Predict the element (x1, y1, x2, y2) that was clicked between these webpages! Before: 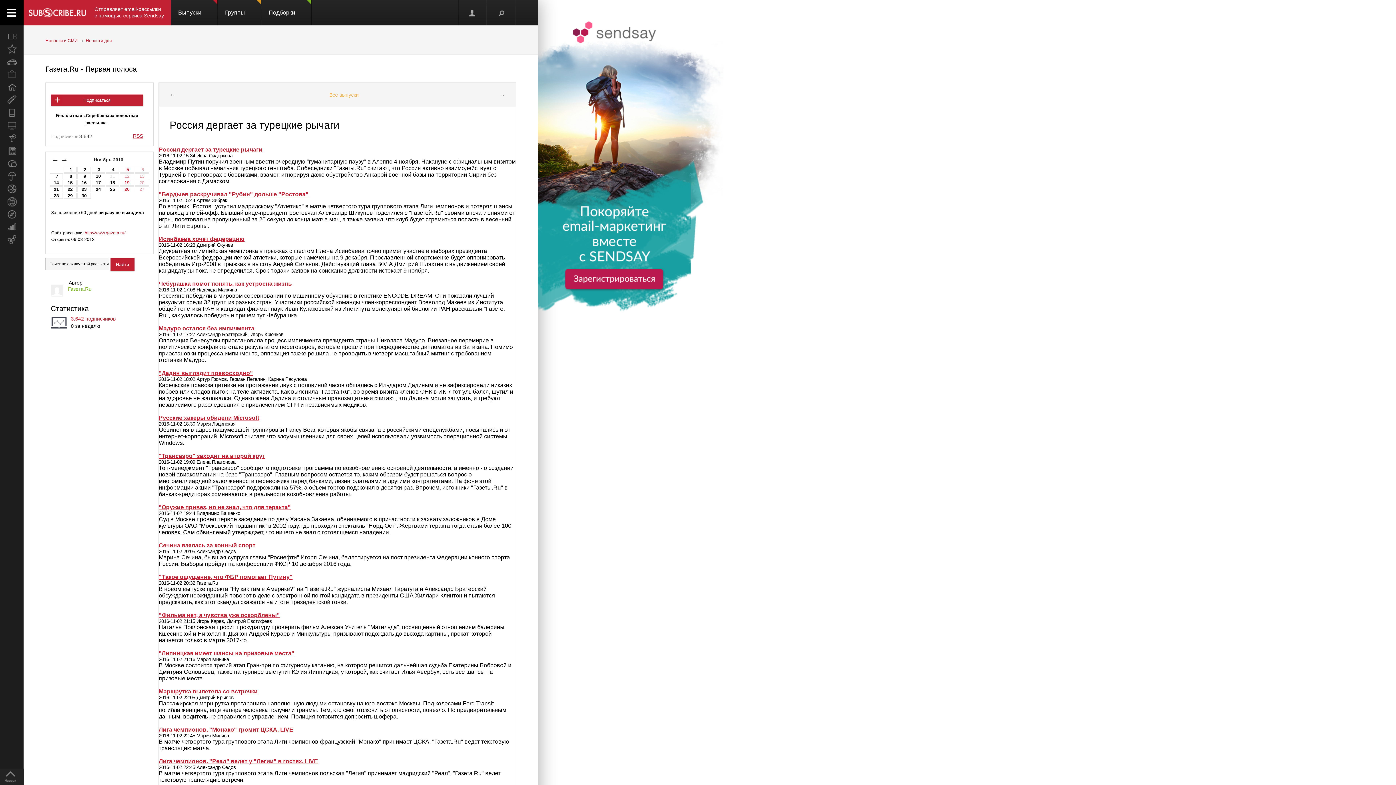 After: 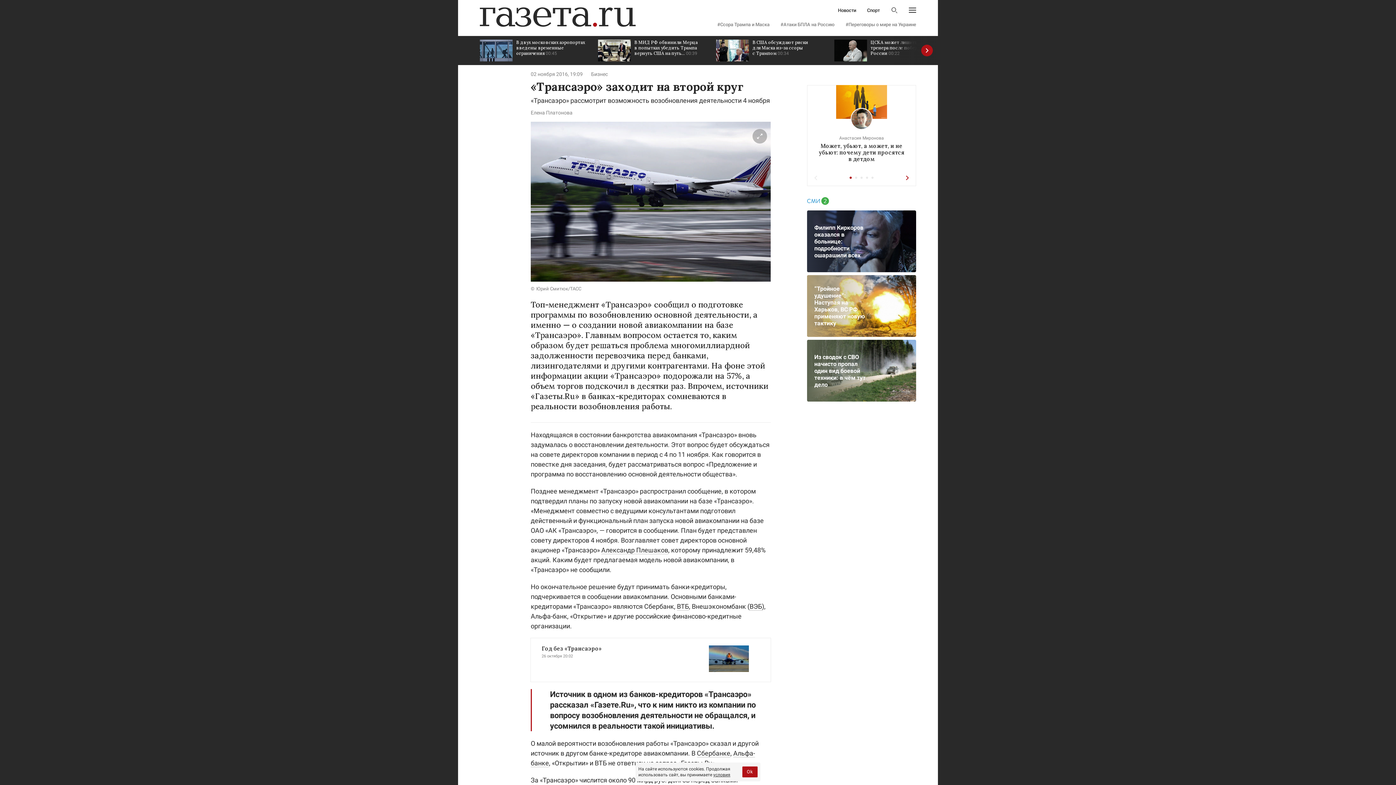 Action: label: "Трансаэро" заходит на второй круг bbox: (158, 453, 265, 459)